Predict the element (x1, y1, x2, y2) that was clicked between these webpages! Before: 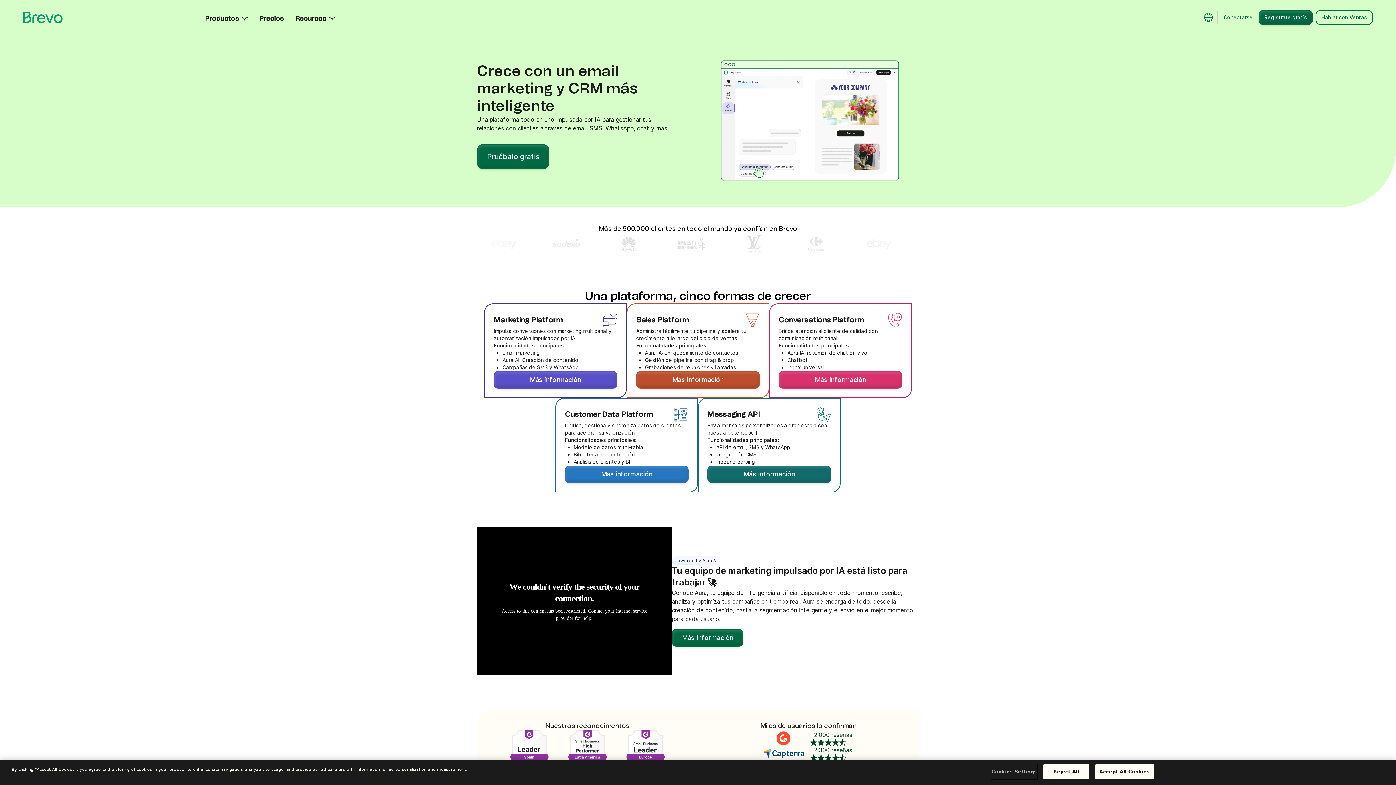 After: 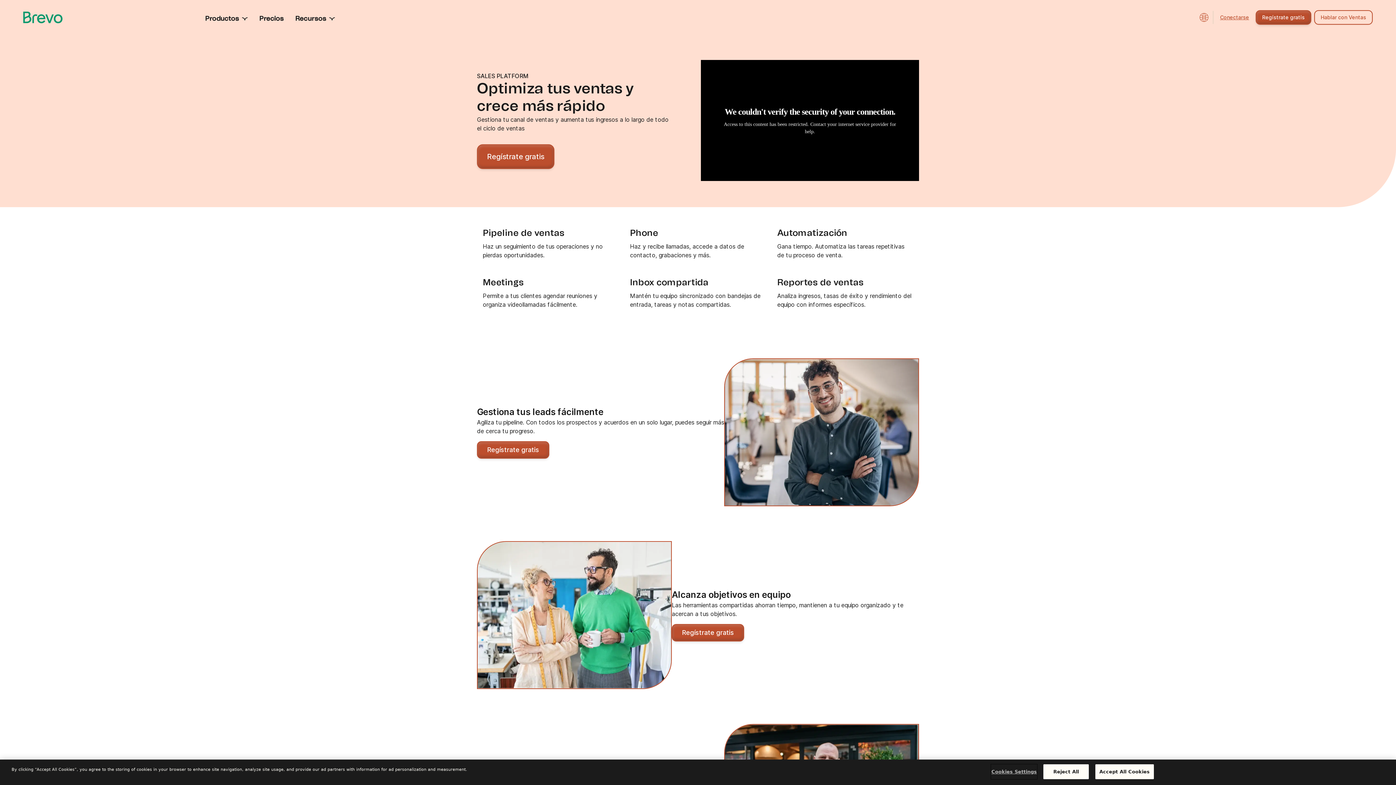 Action: label: Sales Platform
Administra fácilmente tu pipeline y acelera tu crecimiento a lo largo del ciclo de ventas
Funcionalidades principales:
Aura IA: Enriquecimiento de contactos
Gestión de pipeline con drag & drop
Grabaciones de reuniones y llamadas
Más información bbox: (626, 303, 769, 398)